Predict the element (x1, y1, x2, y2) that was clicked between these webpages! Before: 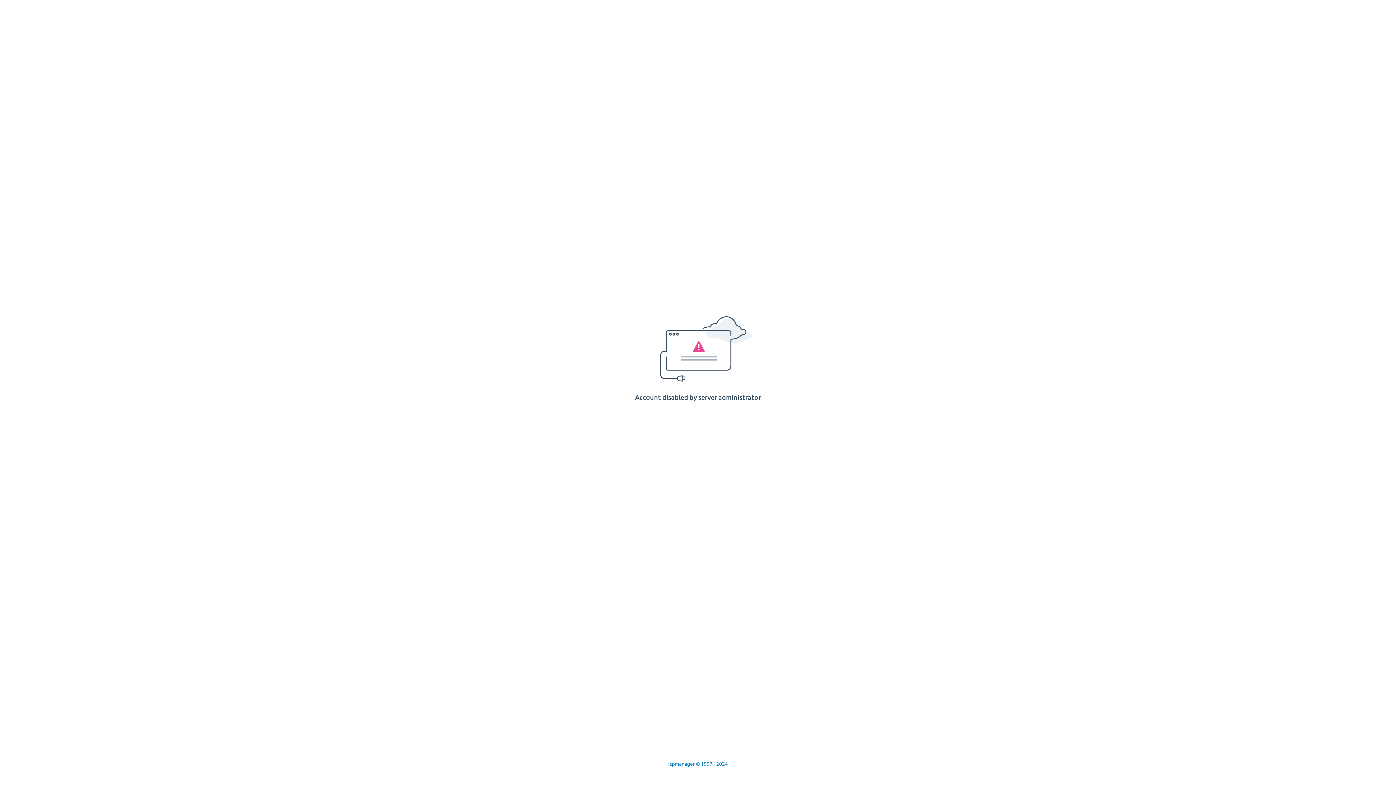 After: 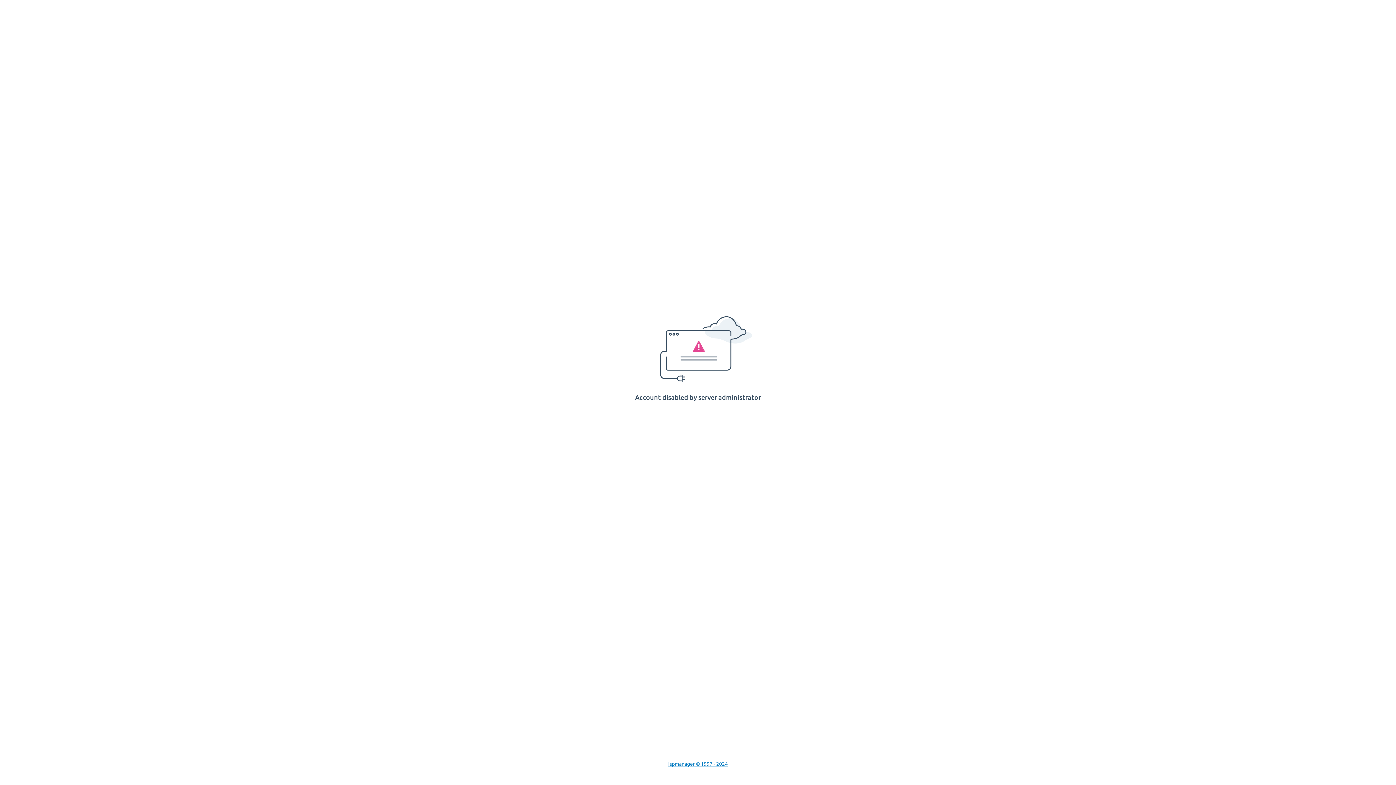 Action: label: Ispmanager © 1997 - 2024 bbox: (668, 761, 728, 767)